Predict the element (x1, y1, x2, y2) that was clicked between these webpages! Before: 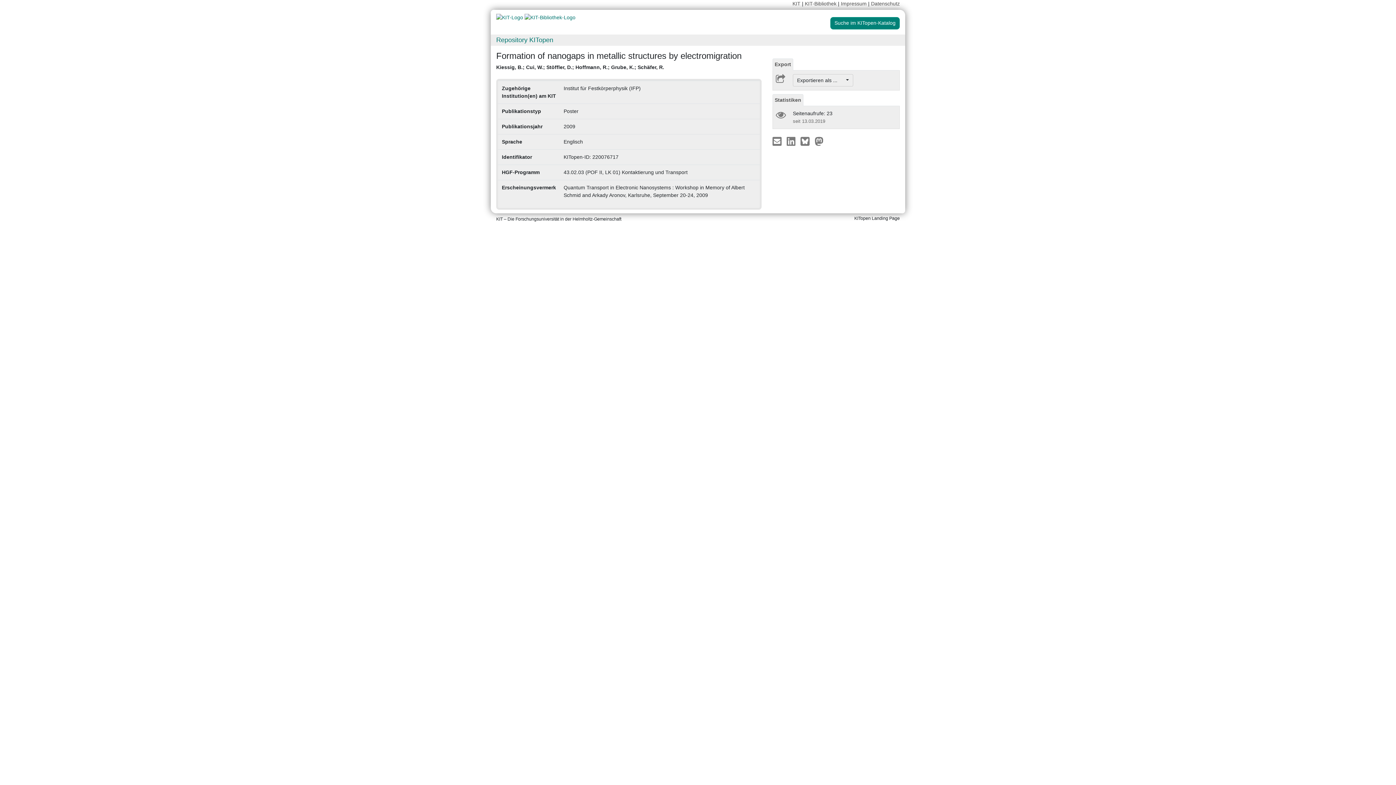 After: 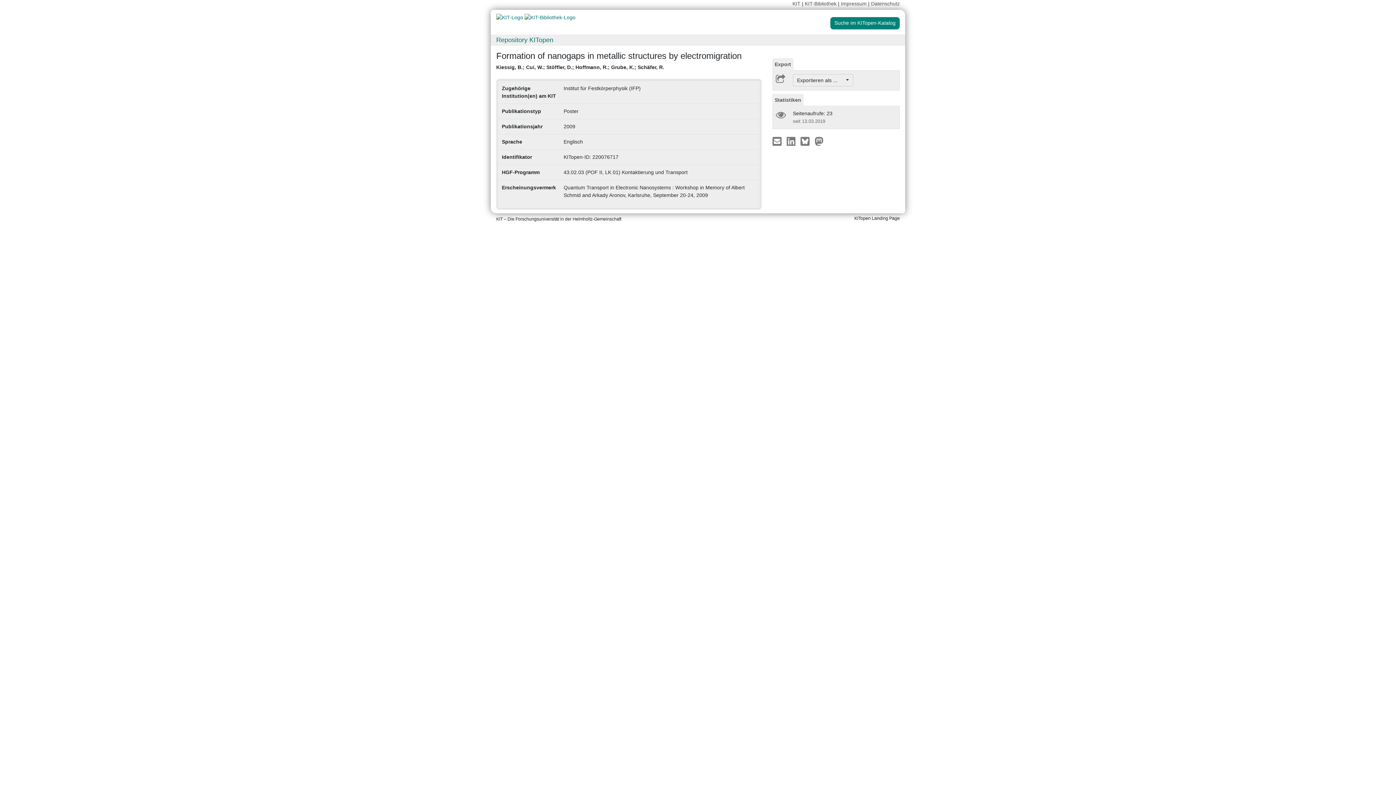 Action: label: Statistiken bbox: (772, 94, 803, 106)